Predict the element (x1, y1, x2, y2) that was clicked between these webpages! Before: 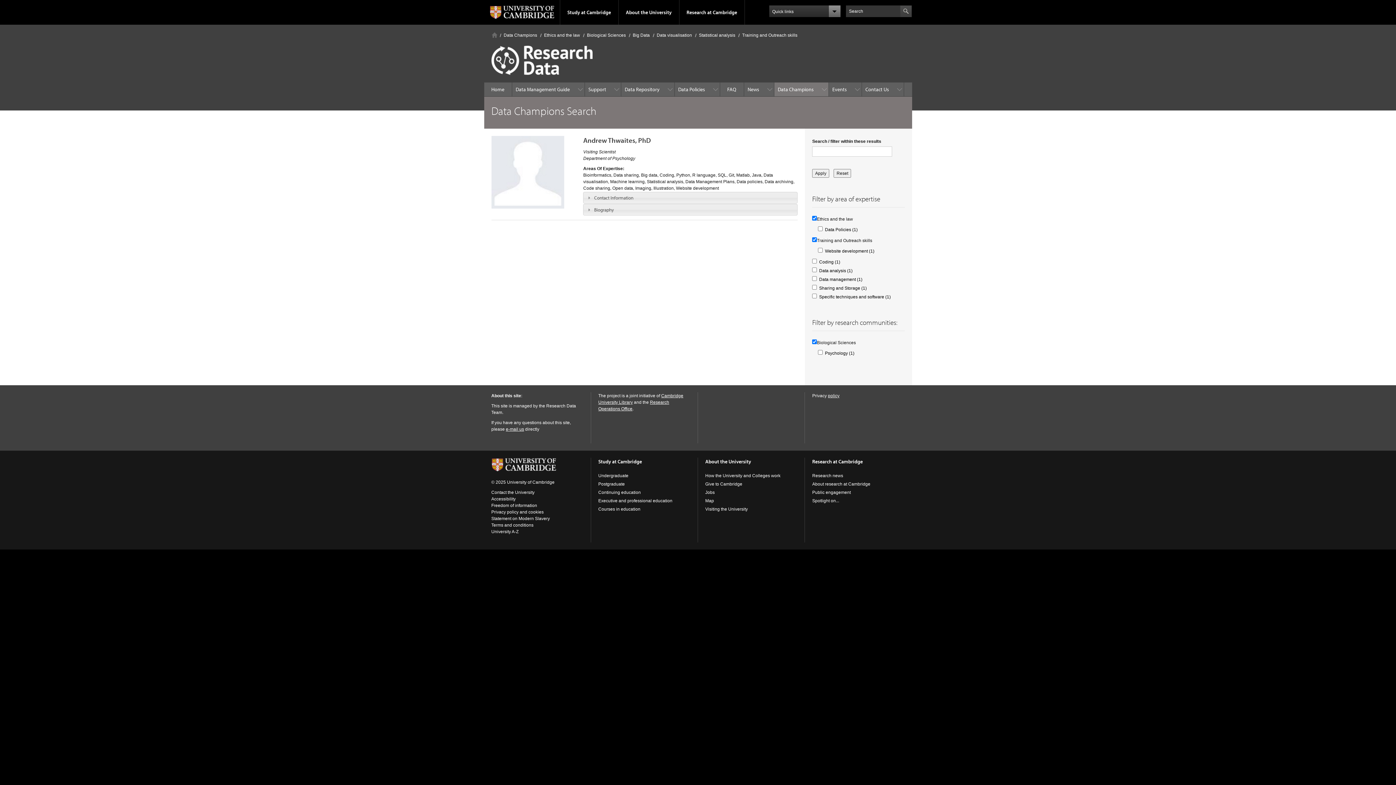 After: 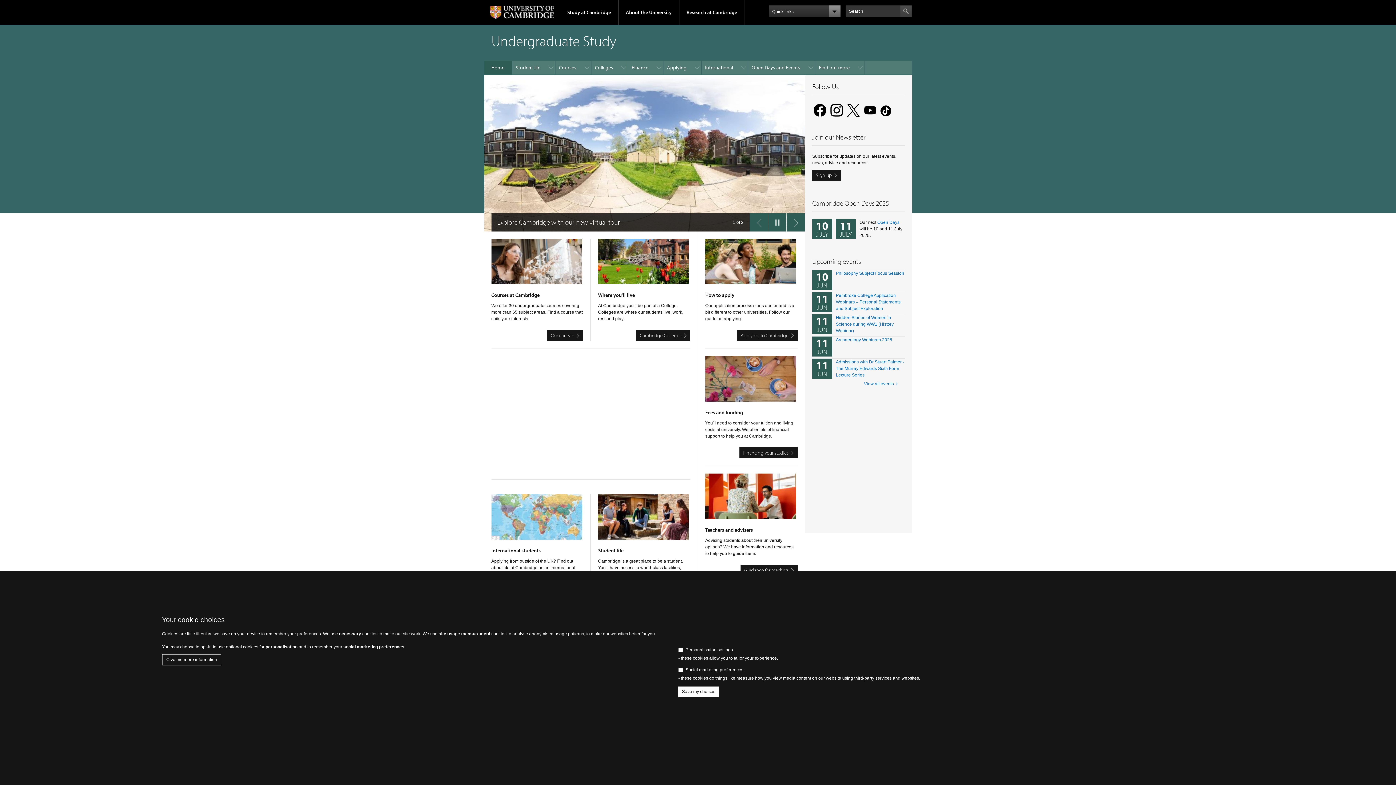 Action: bbox: (598, 473, 628, 478) label: Undergraduate